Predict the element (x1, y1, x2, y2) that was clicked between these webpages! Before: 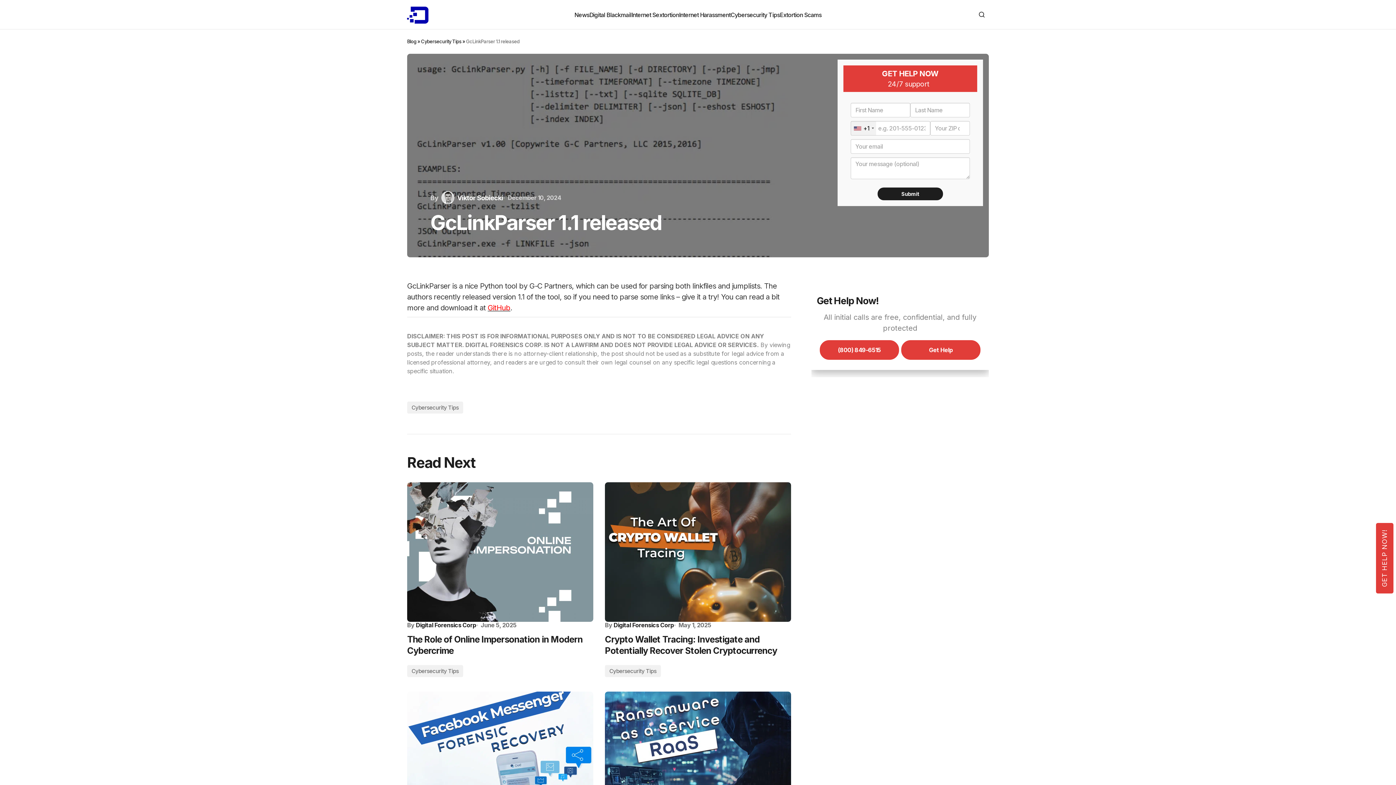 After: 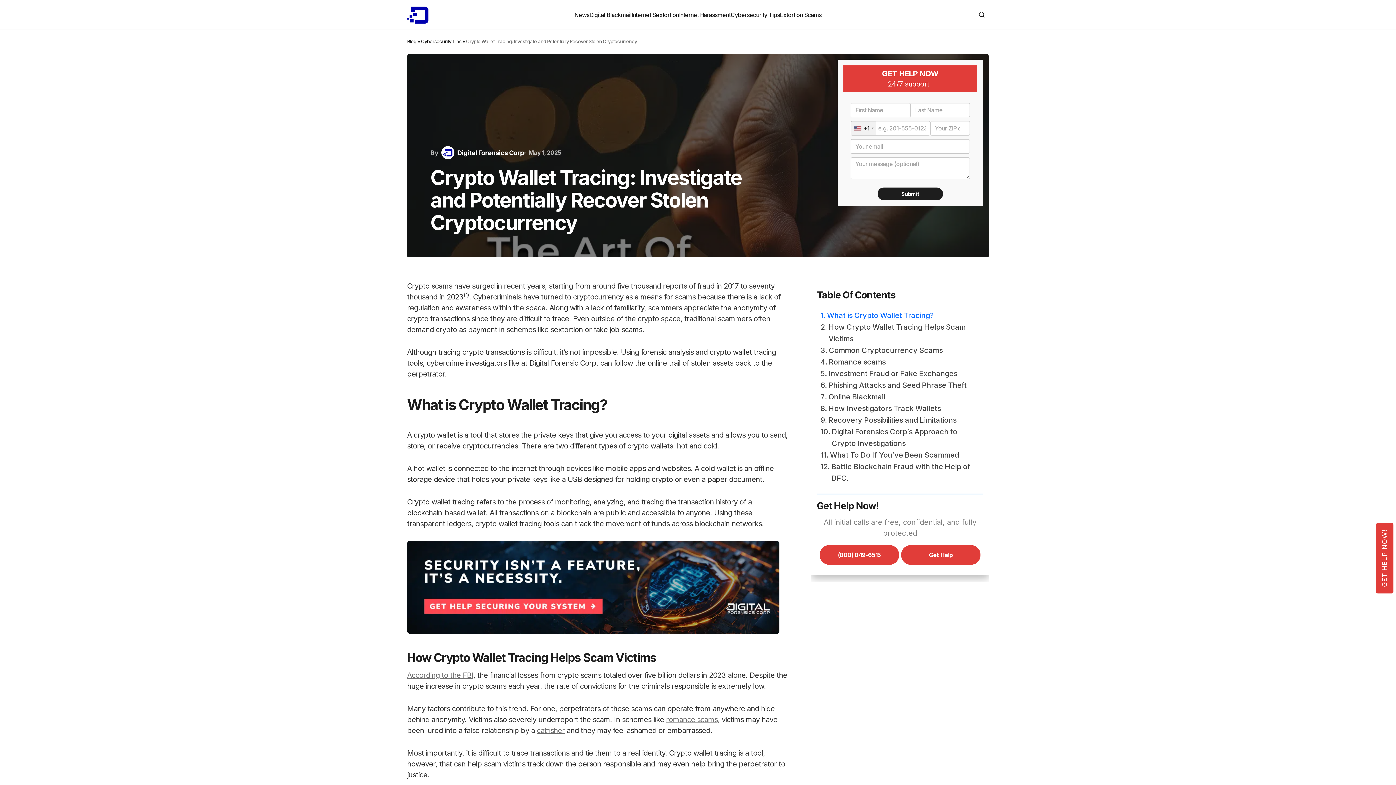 Action: bbox: (605, 634, 791, 656) label: Crypto Wallet Tracing: Investigate and Potentially Recover Stolen Cryptocurrency